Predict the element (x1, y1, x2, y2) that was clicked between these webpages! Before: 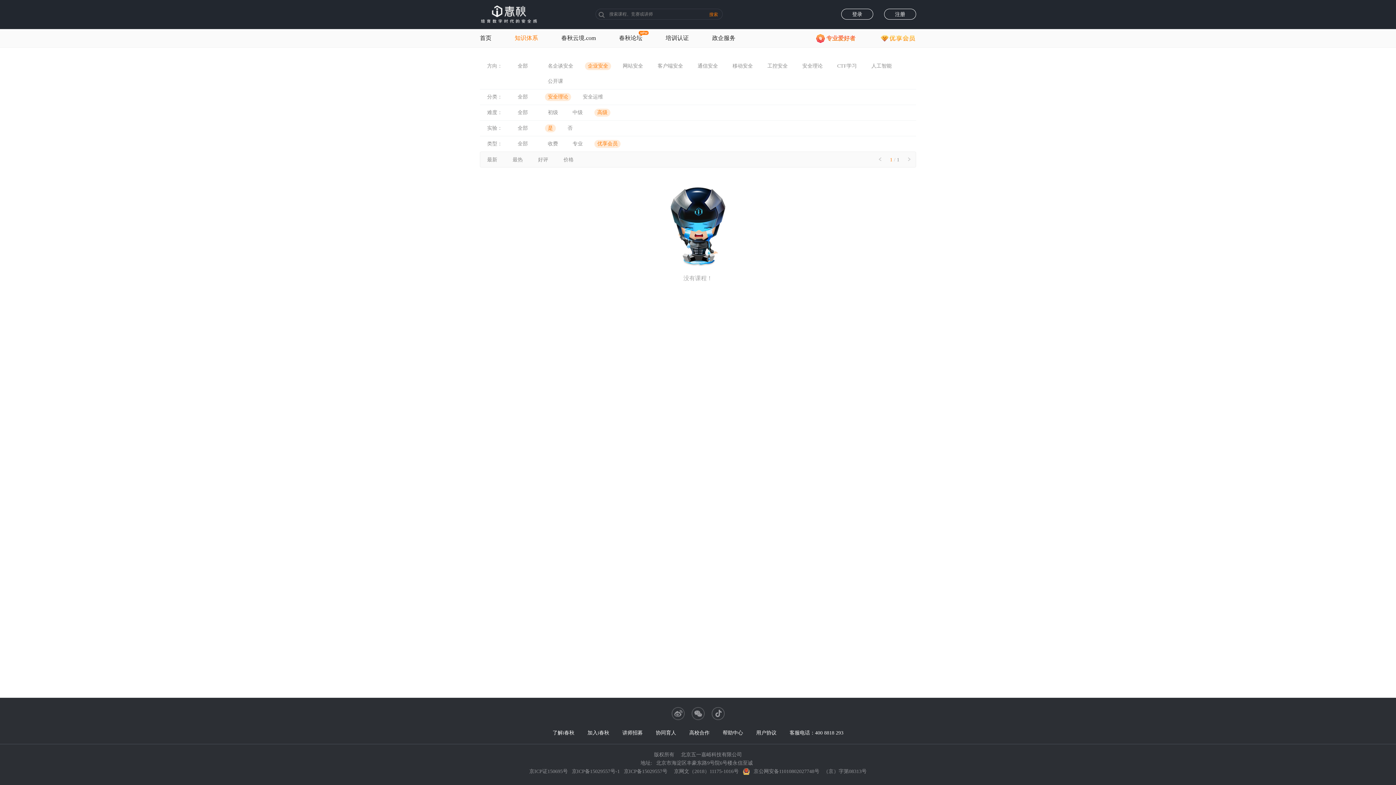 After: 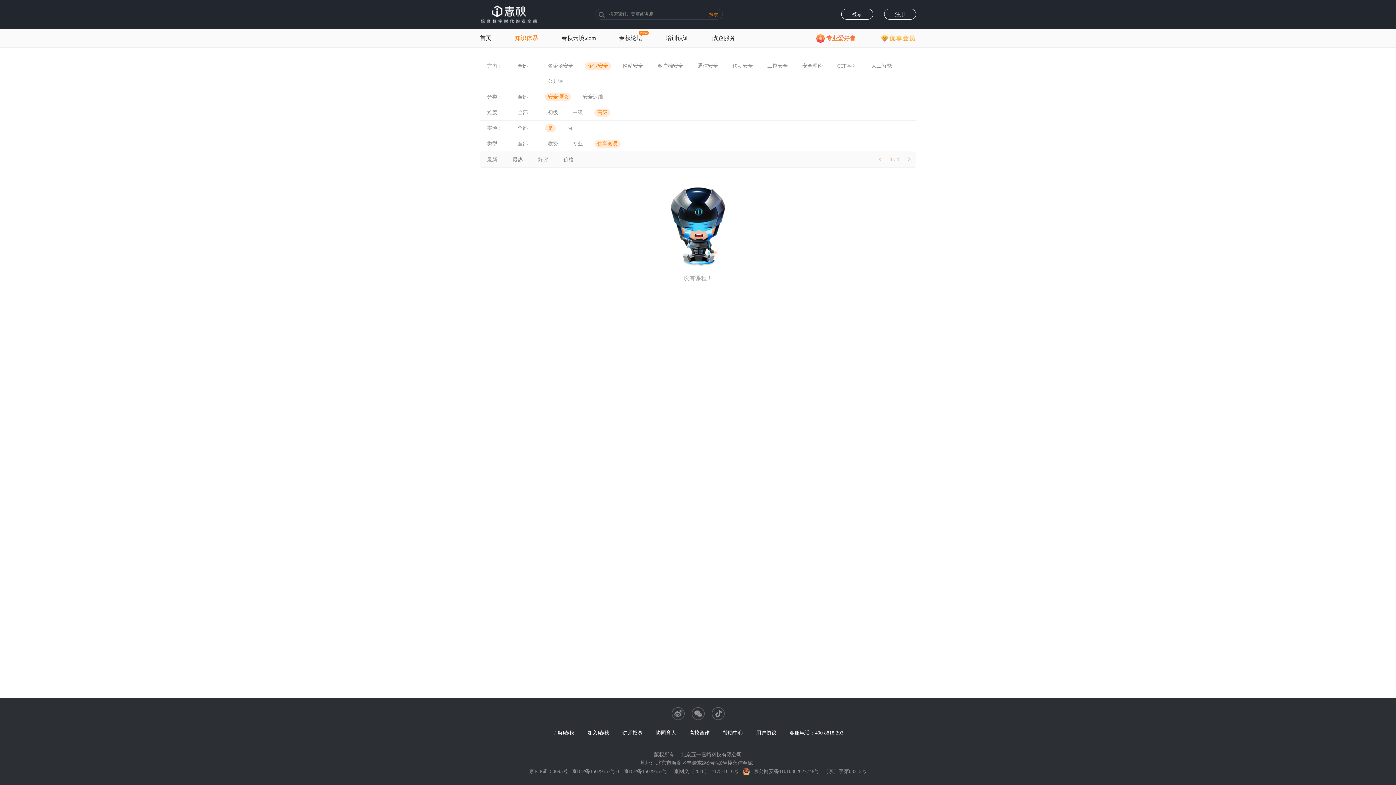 Action: bbox: (880, 29, 916, 47)